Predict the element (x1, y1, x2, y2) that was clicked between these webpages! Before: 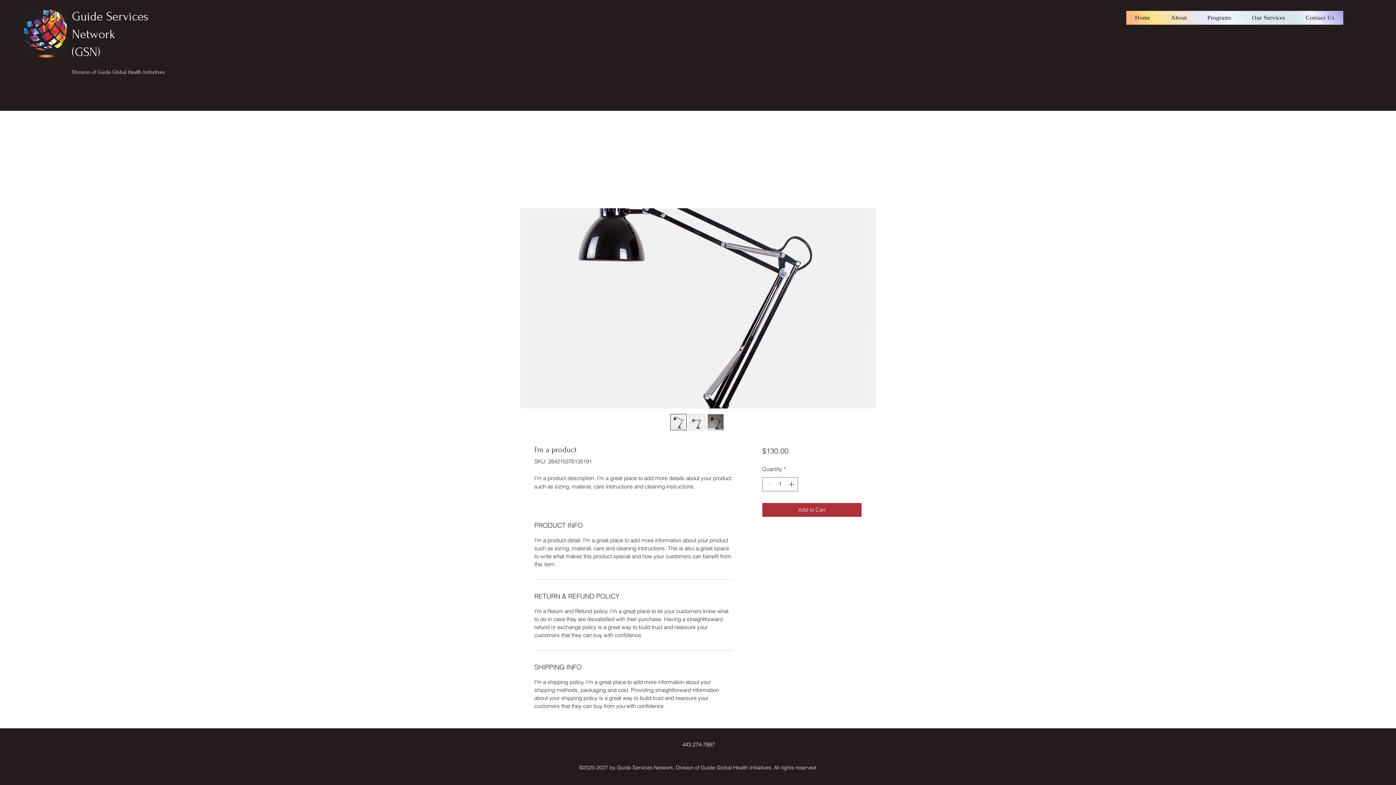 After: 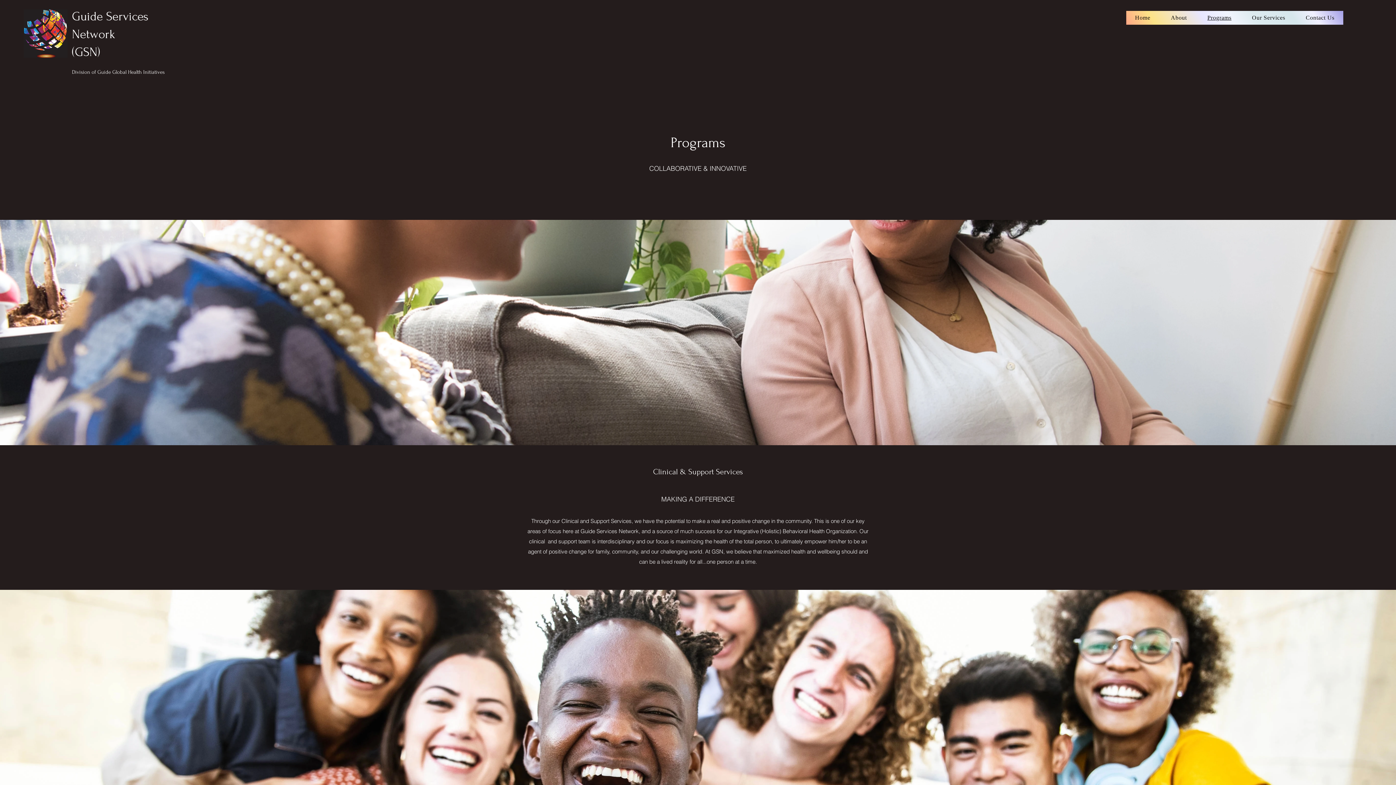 Action: bbox: (1198, 10, 1240, 24) label: Programs